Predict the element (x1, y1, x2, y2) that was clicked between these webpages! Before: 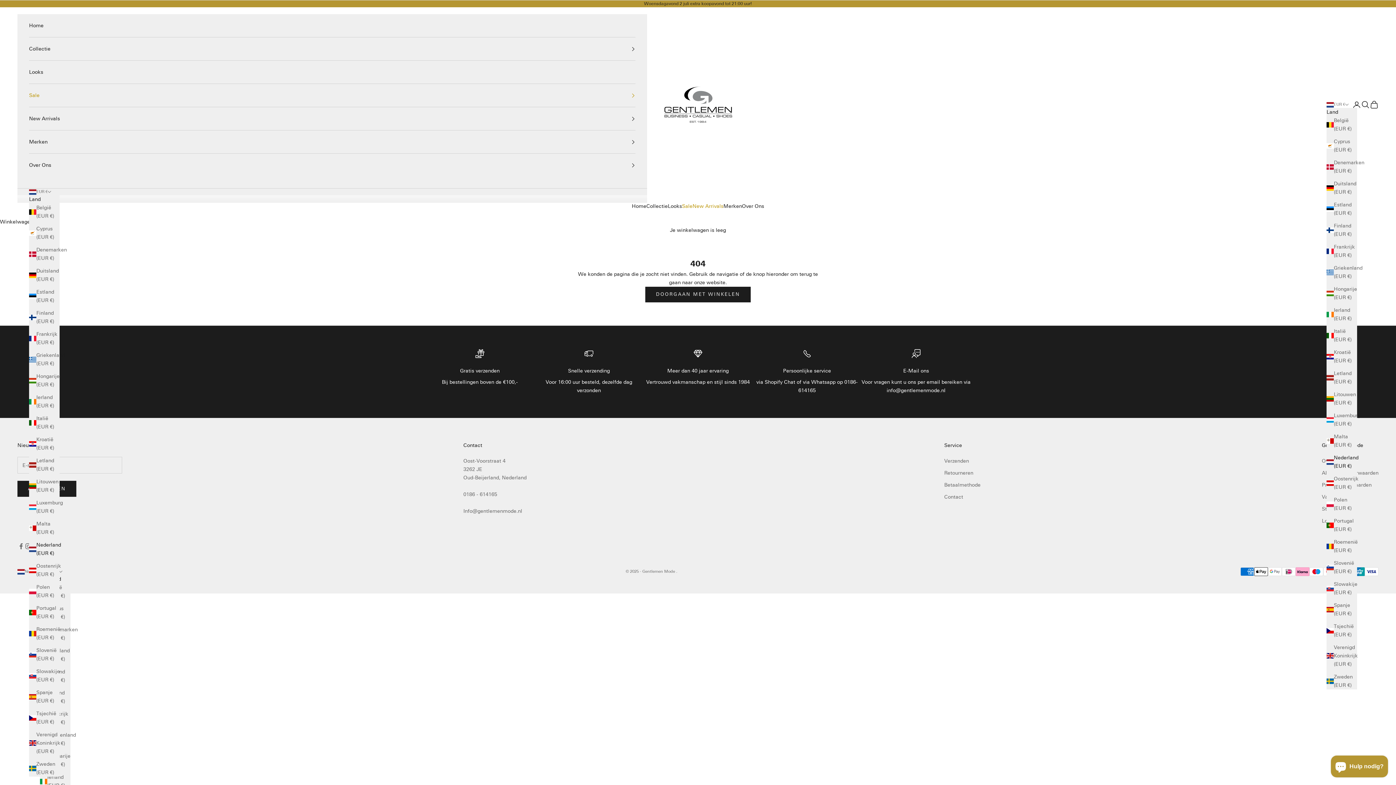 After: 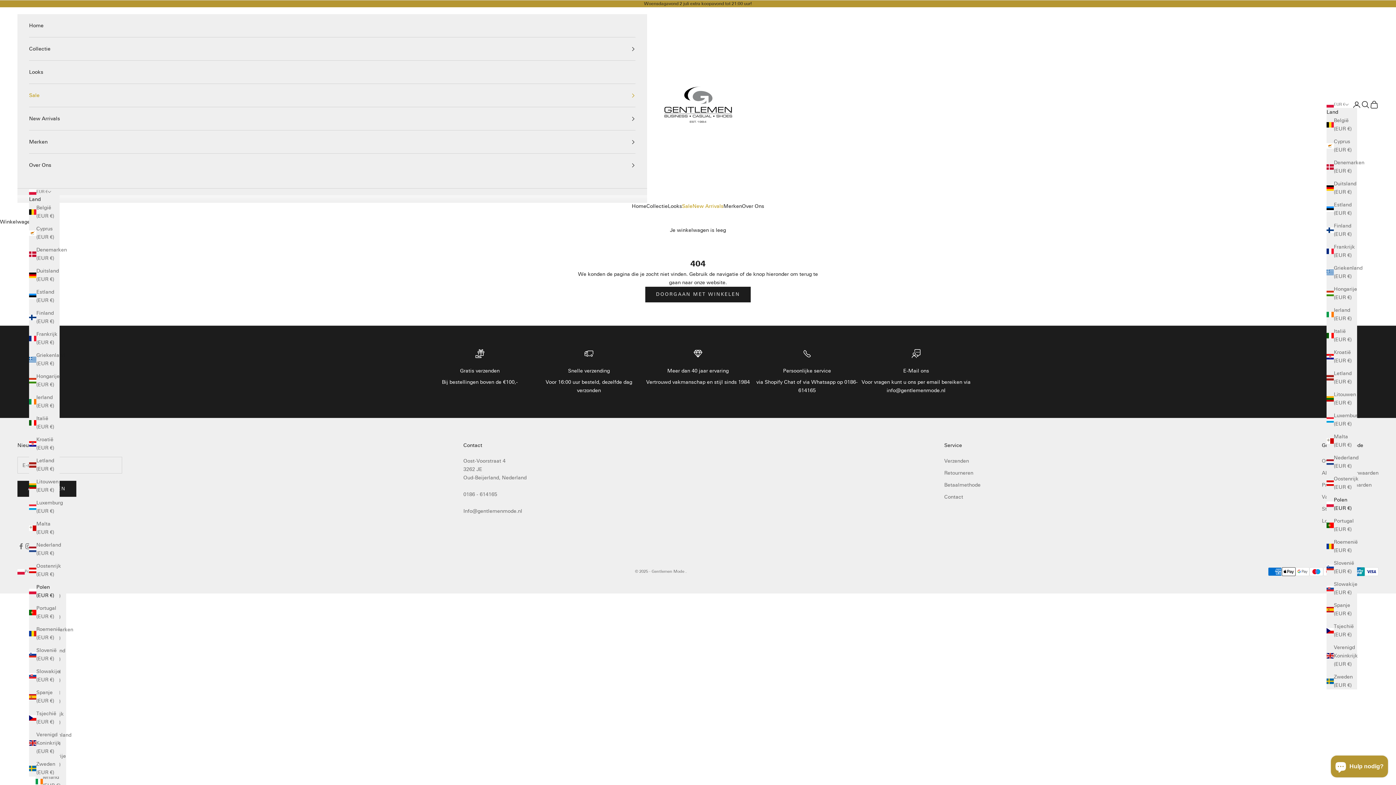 Action: bbox: (29, 583, 59, 600) label: Polen (EUR €)